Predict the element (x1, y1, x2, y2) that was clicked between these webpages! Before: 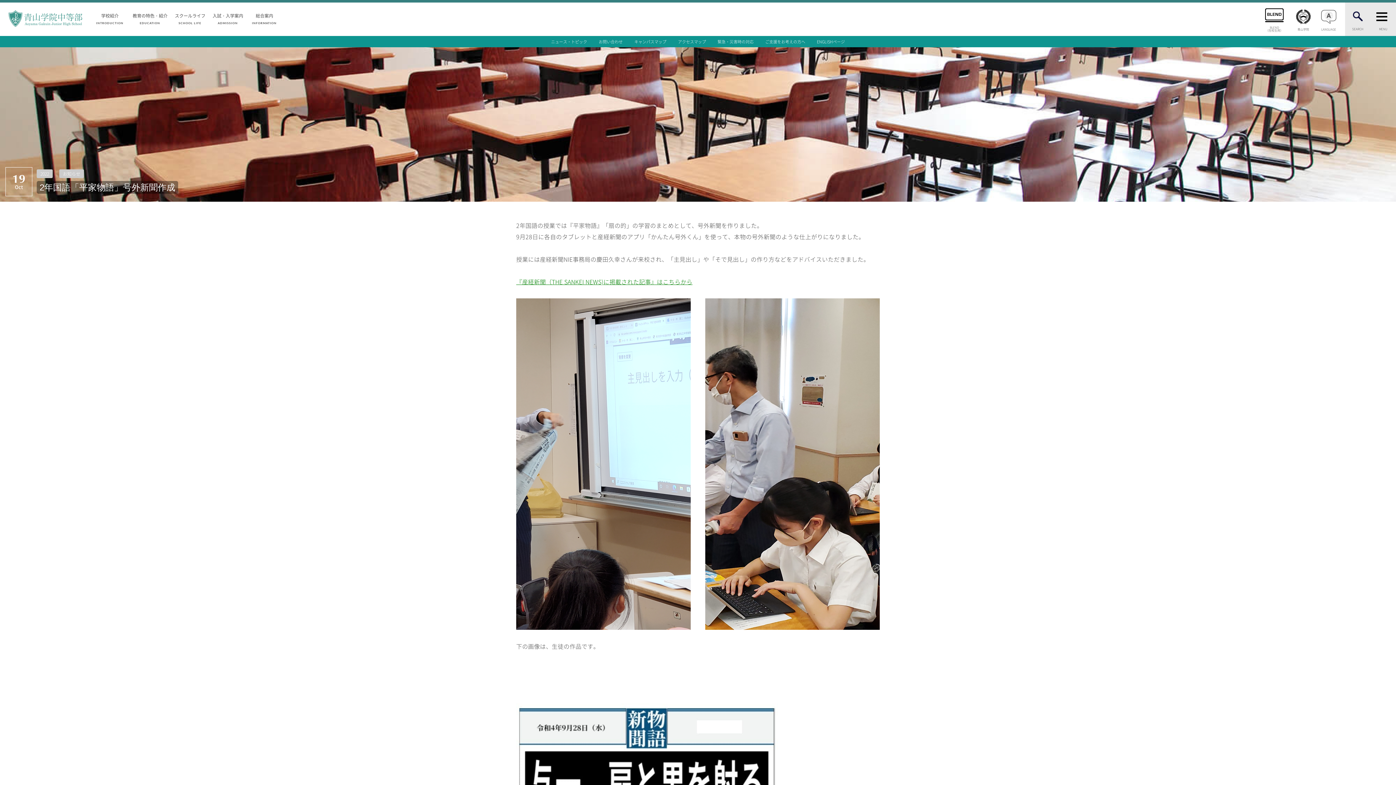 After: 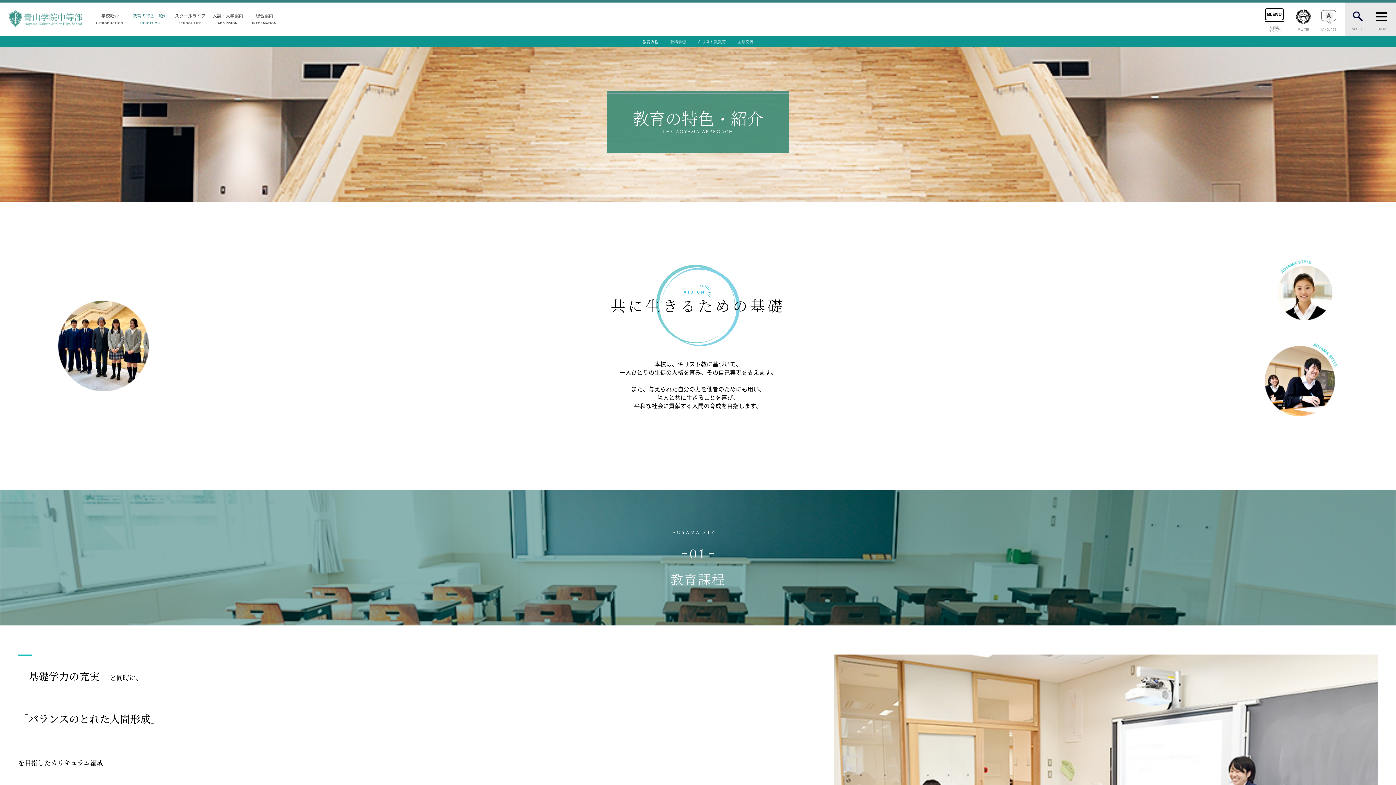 Action: bbox: (129, 9, 171, 28) label: 教育の特色・紹介
EDUCATION